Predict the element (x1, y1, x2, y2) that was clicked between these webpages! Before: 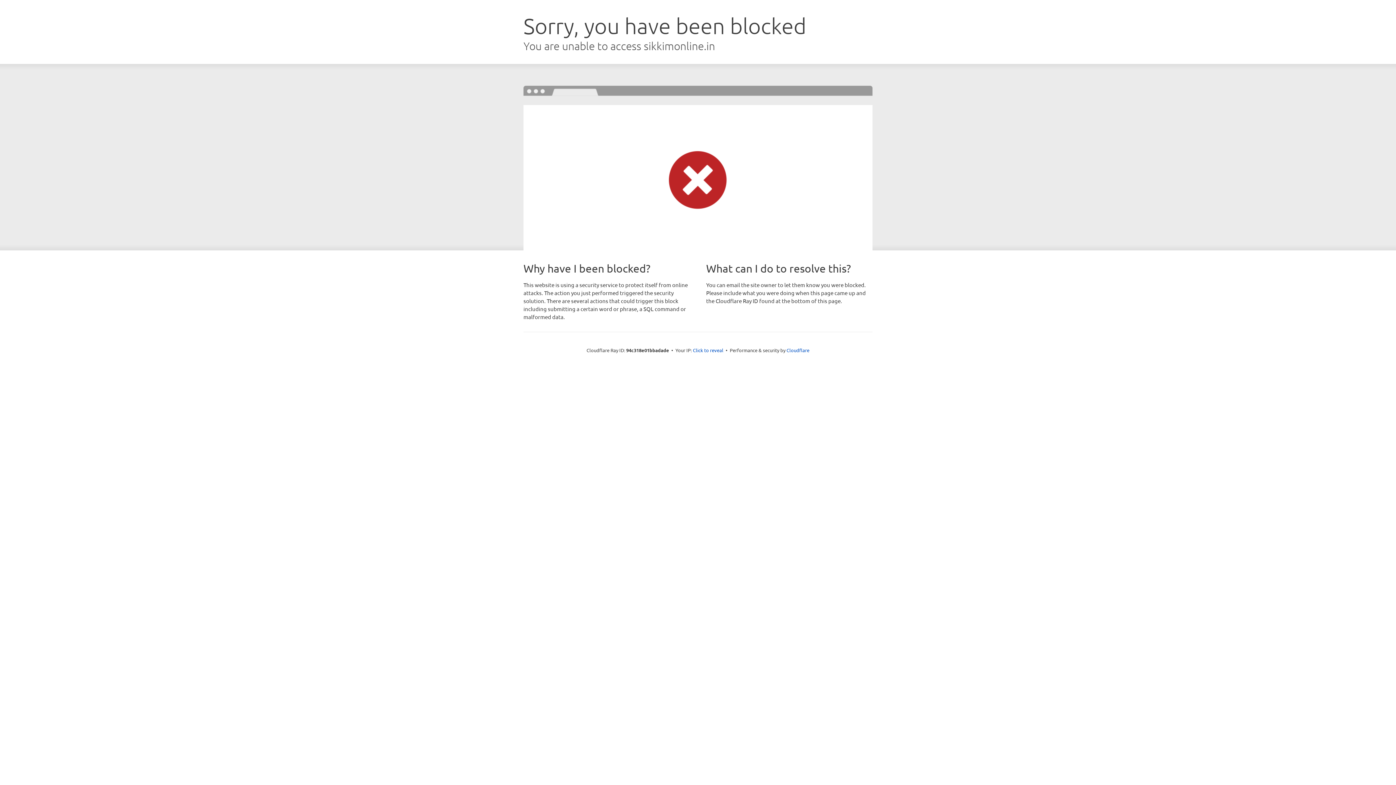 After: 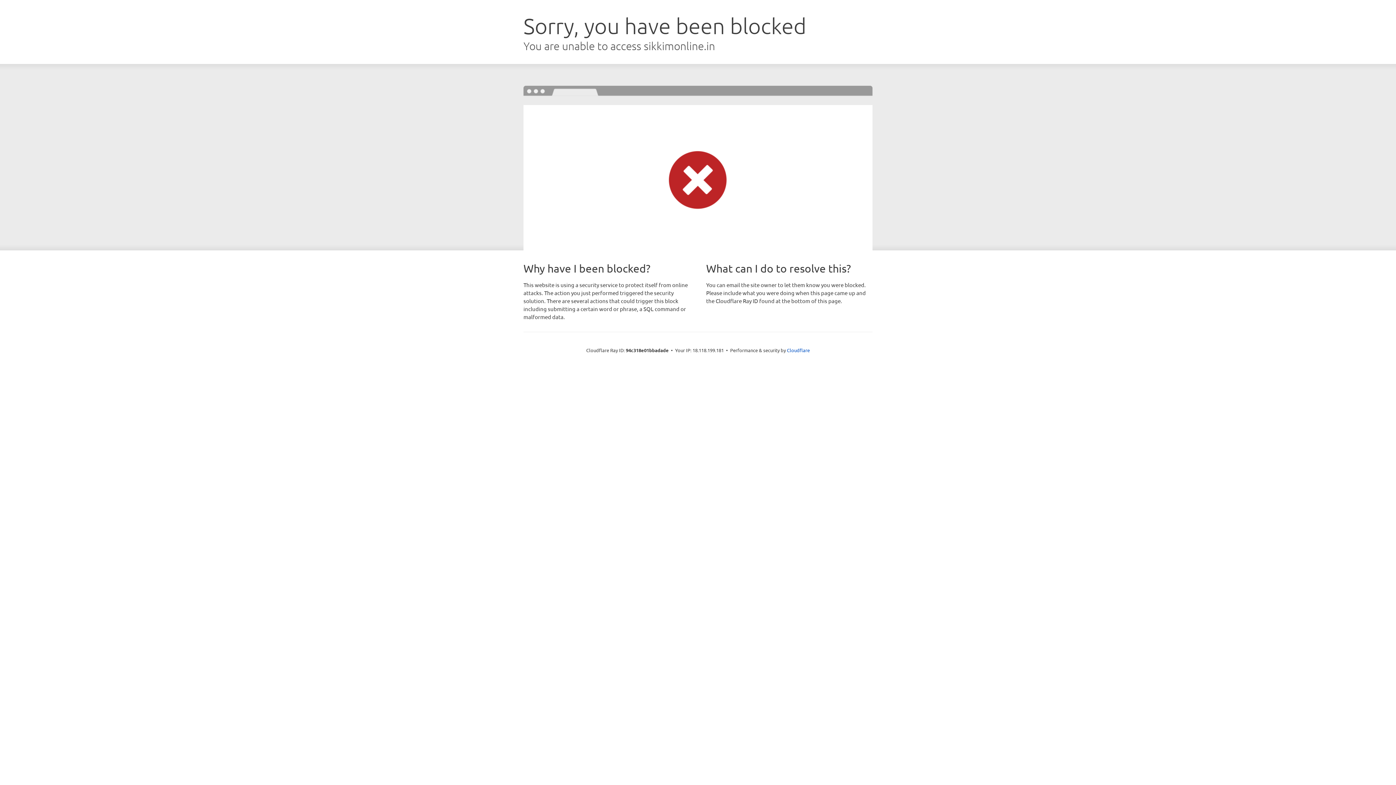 Action: label: Click to reveal bbox: (693, 346, 723, 353)